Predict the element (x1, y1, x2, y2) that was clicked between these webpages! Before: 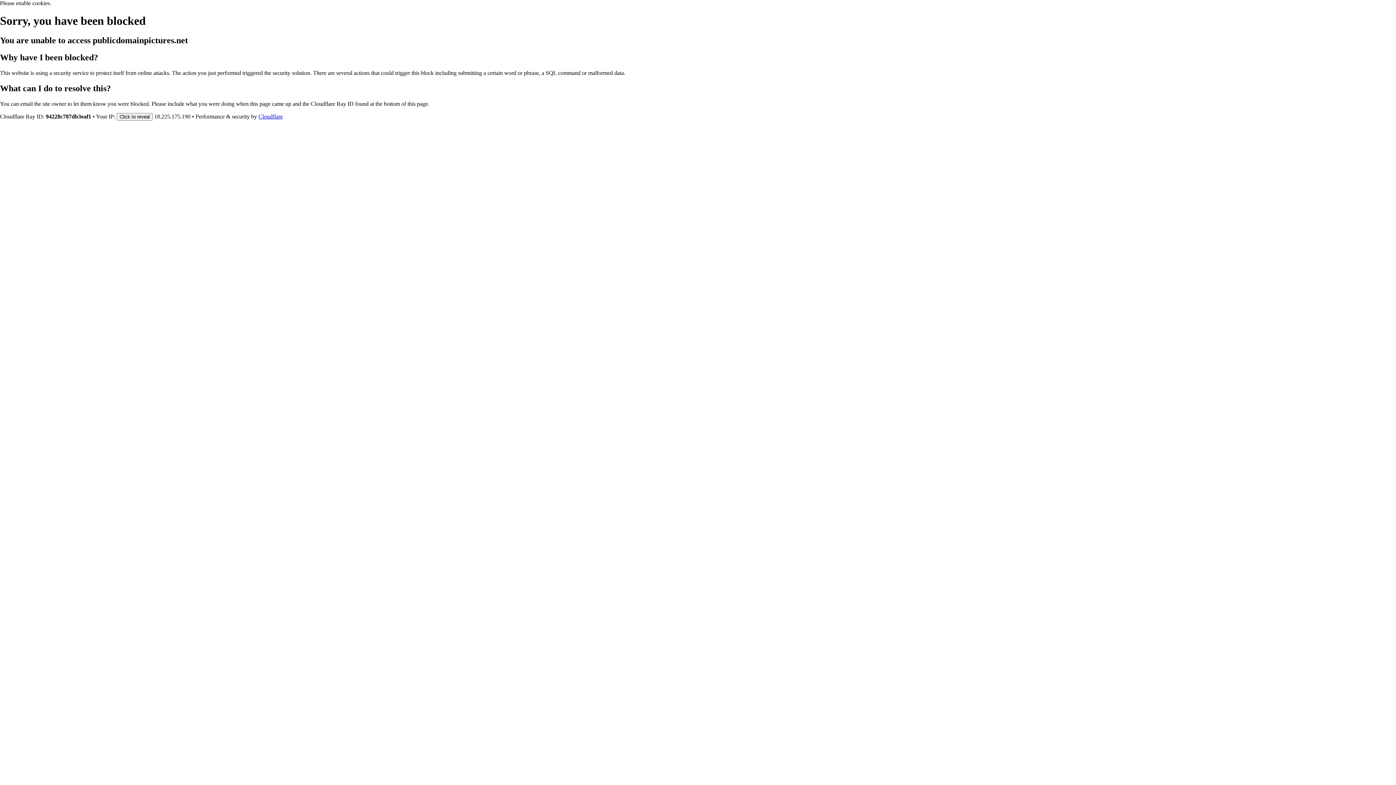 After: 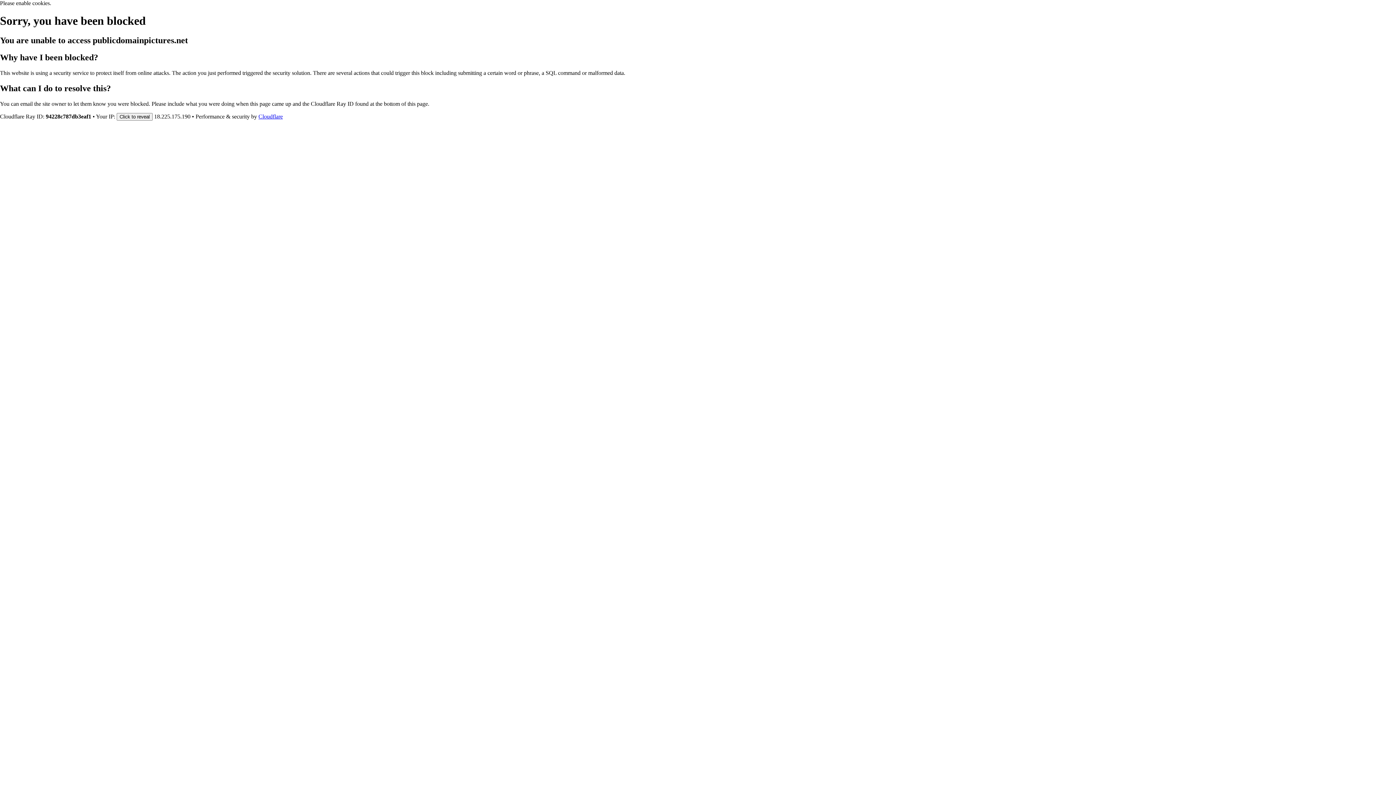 Action: bbox: (258, 113, 282, 119) label: Cloudflare